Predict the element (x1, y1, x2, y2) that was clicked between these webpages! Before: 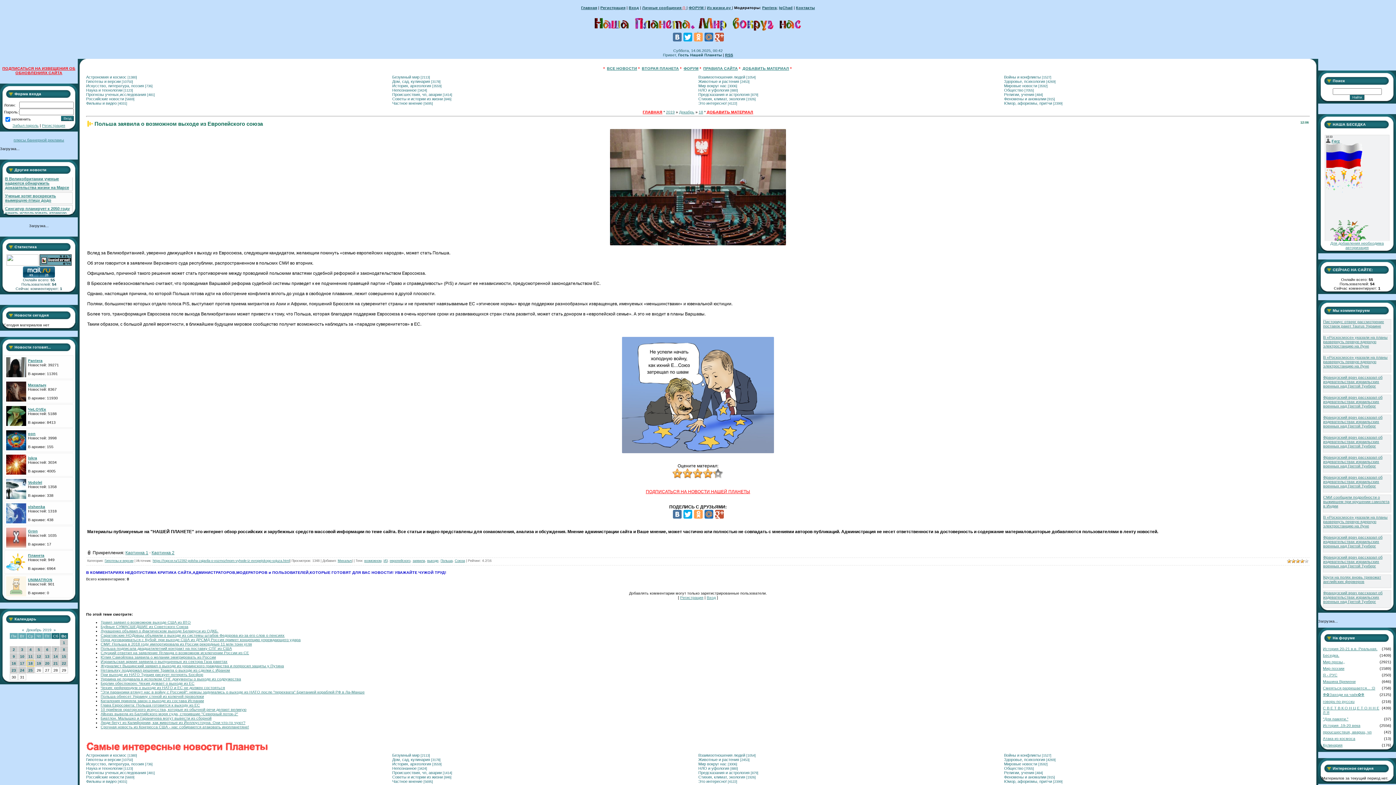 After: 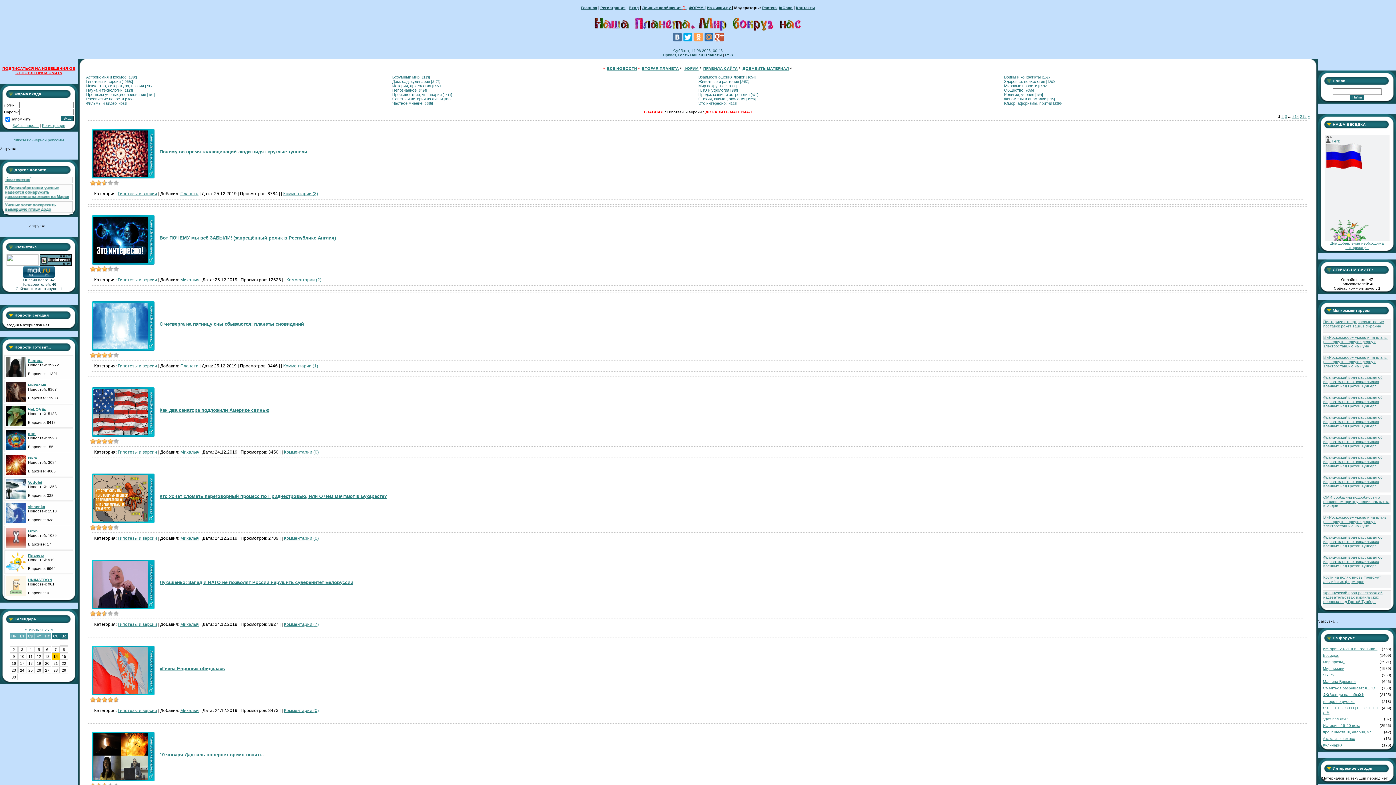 Action: label: Гипотезы и версии bbox: (86, 79, 120, 83)